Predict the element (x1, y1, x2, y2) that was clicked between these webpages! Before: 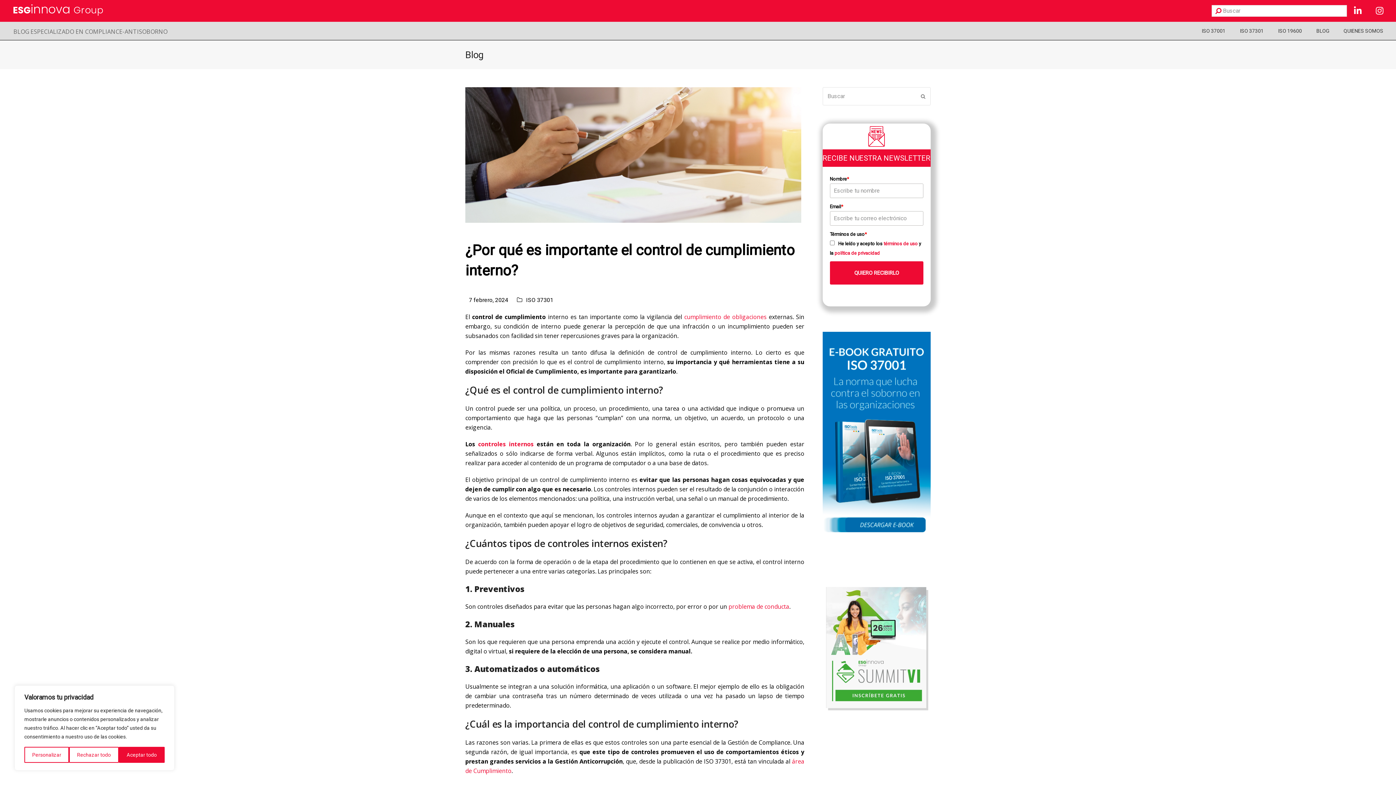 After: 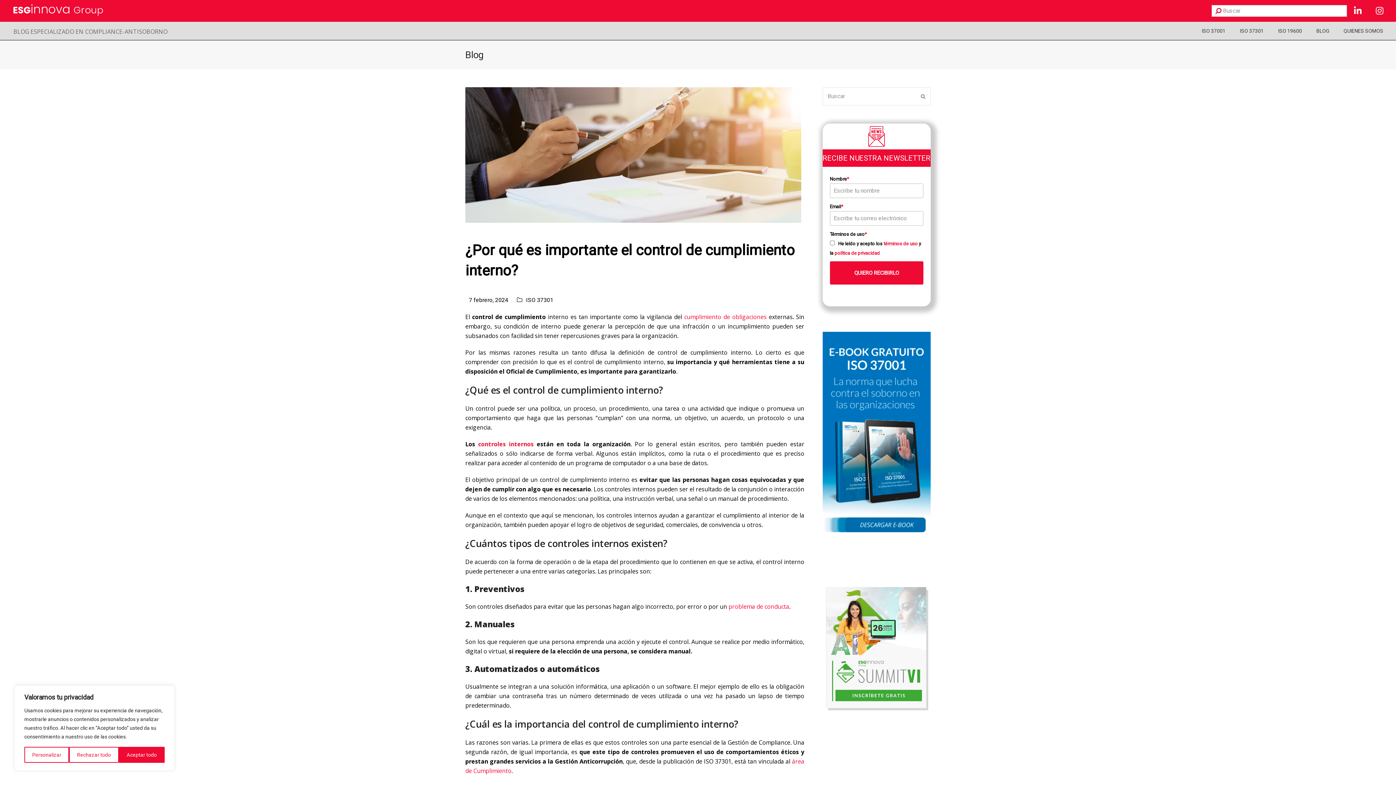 Action: bbox: (822, 716, 930, 723)